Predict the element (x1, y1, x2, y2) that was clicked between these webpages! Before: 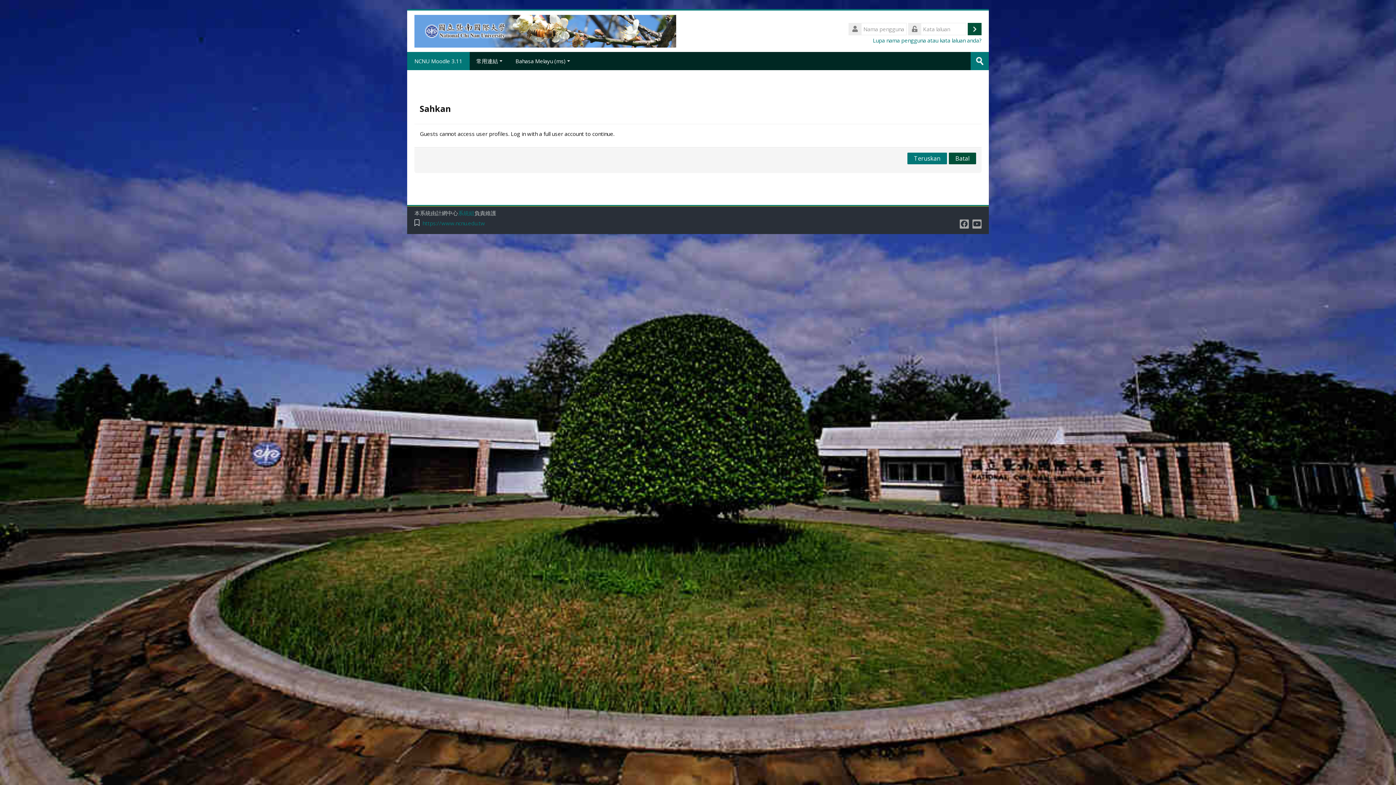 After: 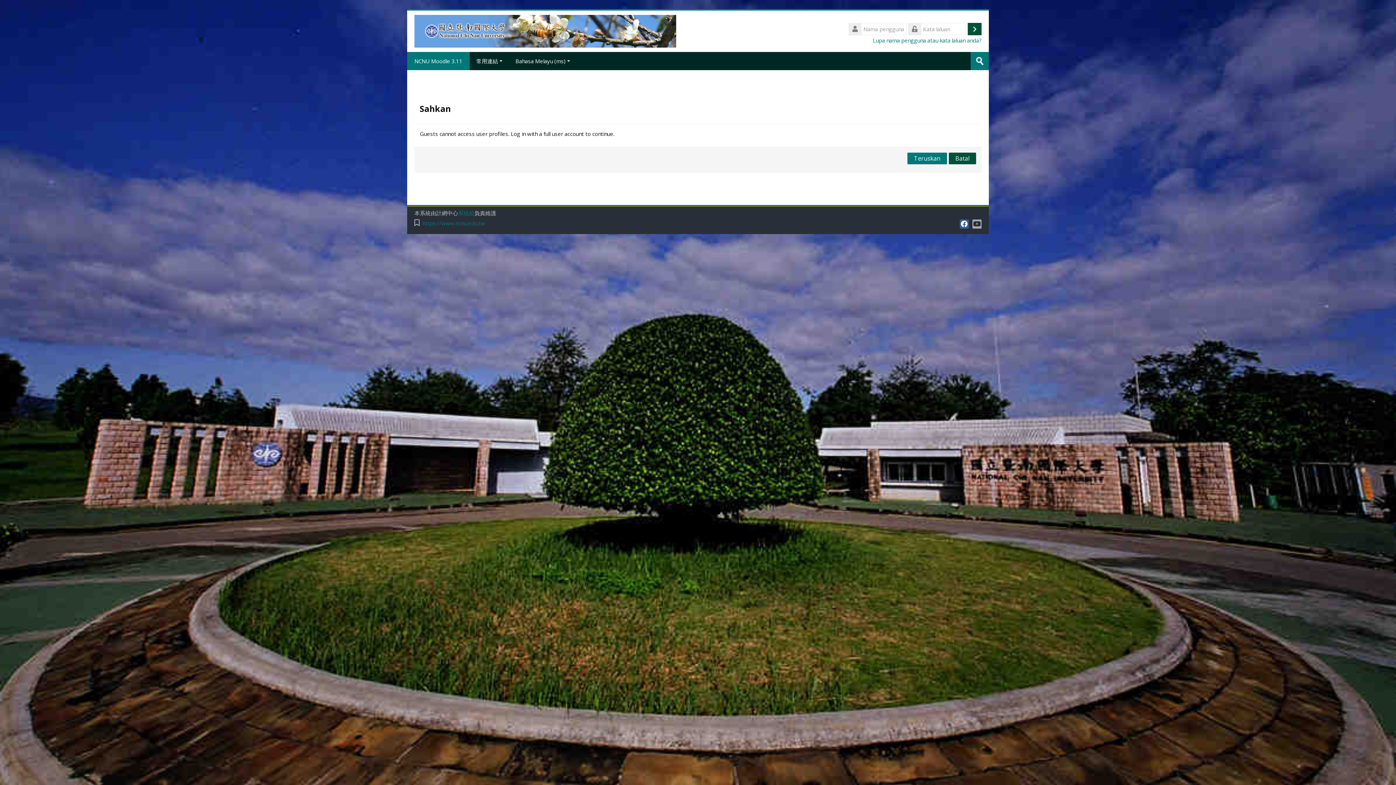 Action: bbox: (959, 219, 969, 228)